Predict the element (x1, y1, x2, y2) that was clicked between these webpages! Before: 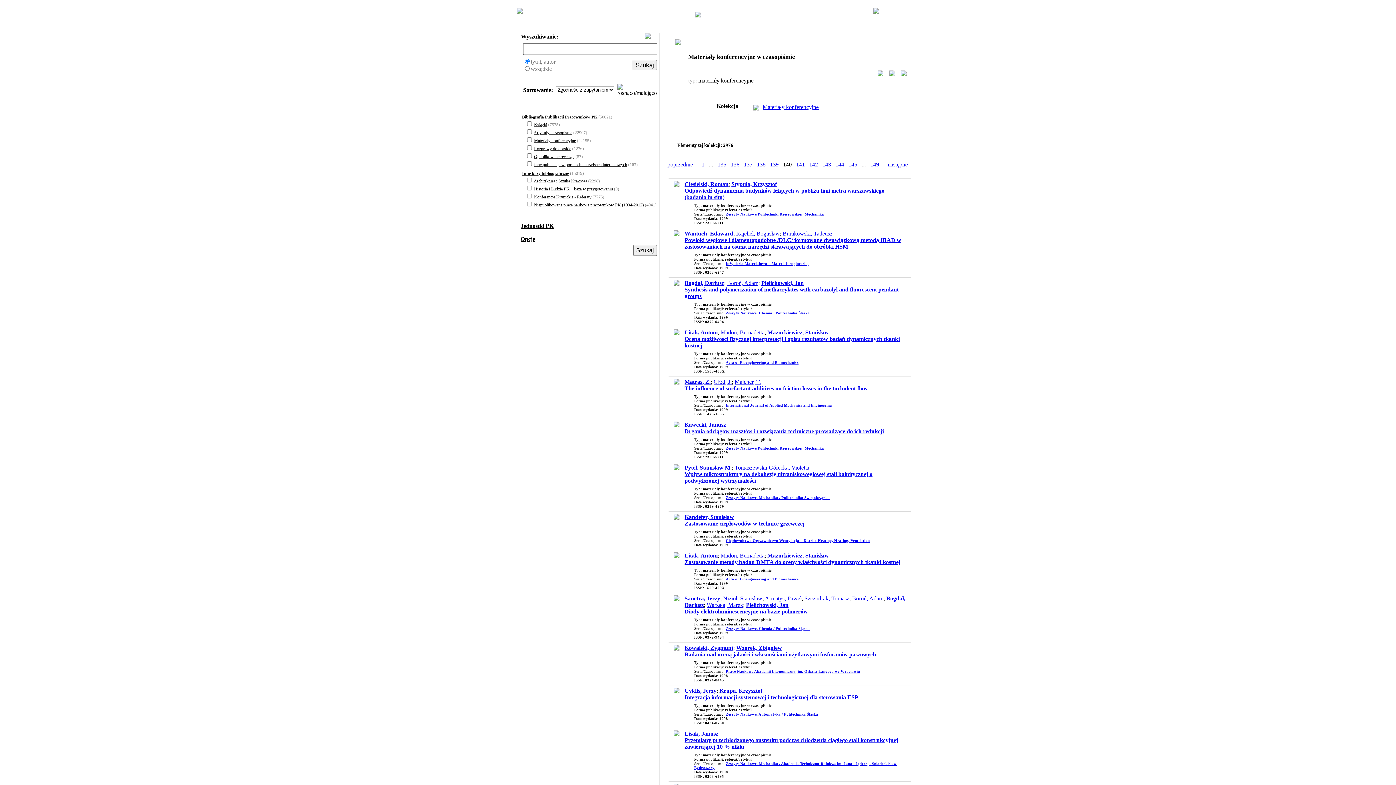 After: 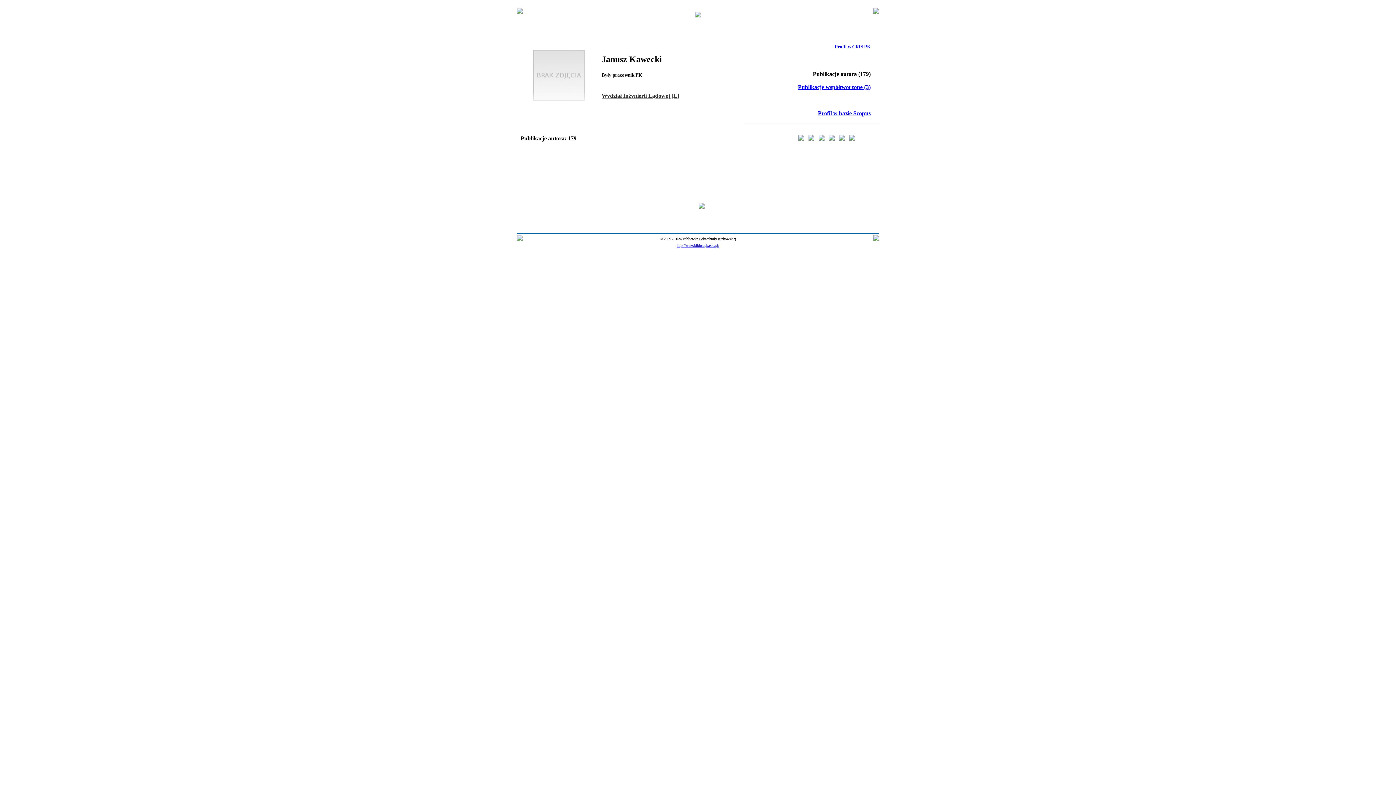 Action: bbox: (684, 421, 726, 428) label: Kawecki, Janusz